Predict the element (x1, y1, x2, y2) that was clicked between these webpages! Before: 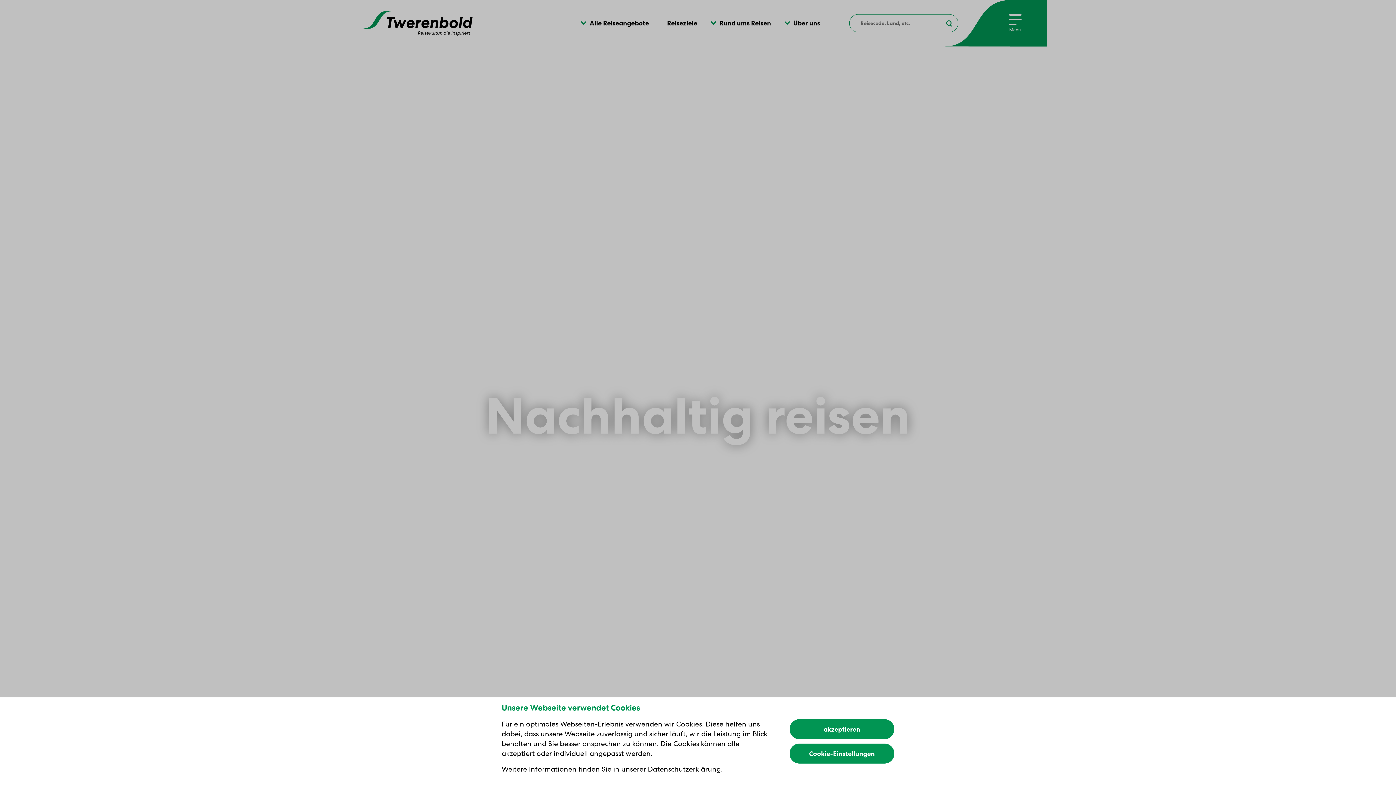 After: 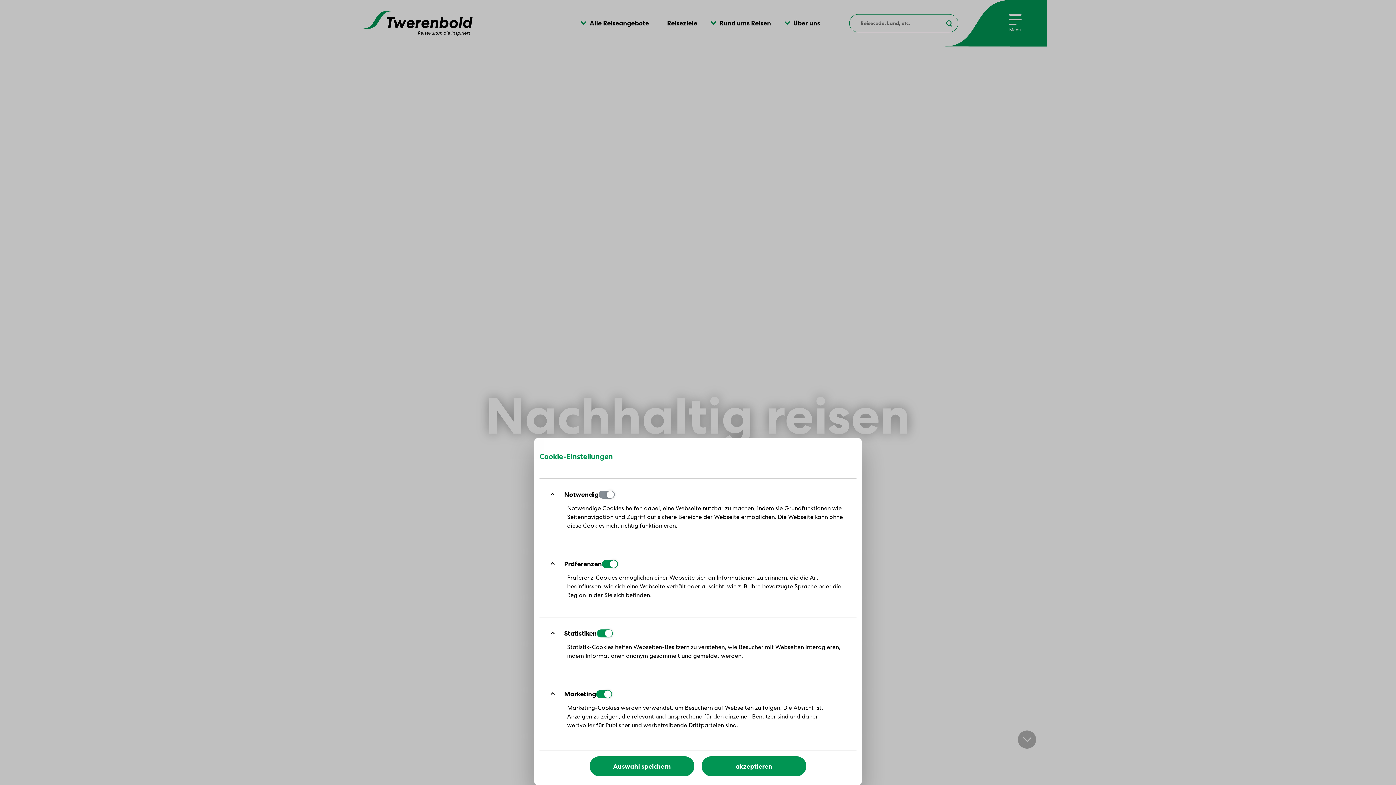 Action: bbox: (789, 743, 894, 763) label: Cookie-Einstellungen